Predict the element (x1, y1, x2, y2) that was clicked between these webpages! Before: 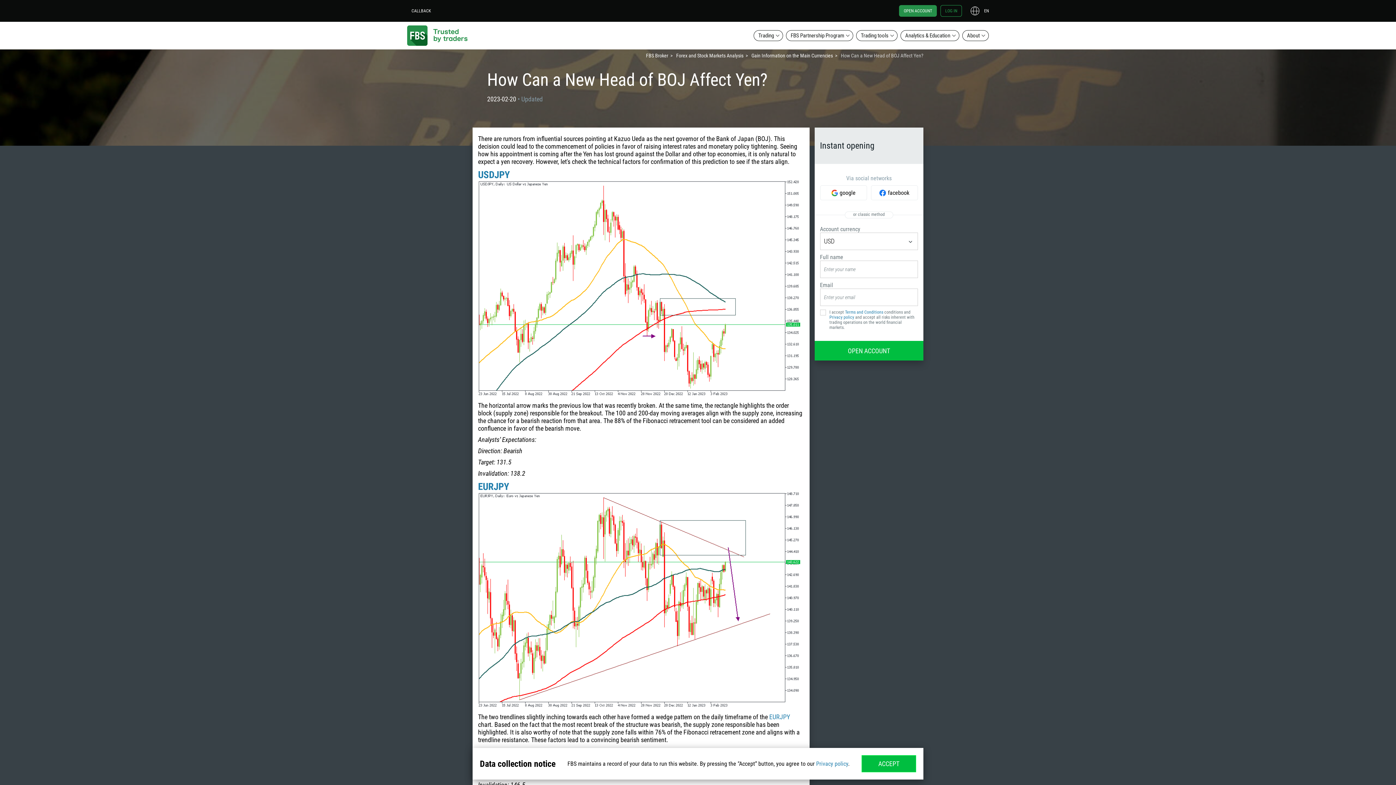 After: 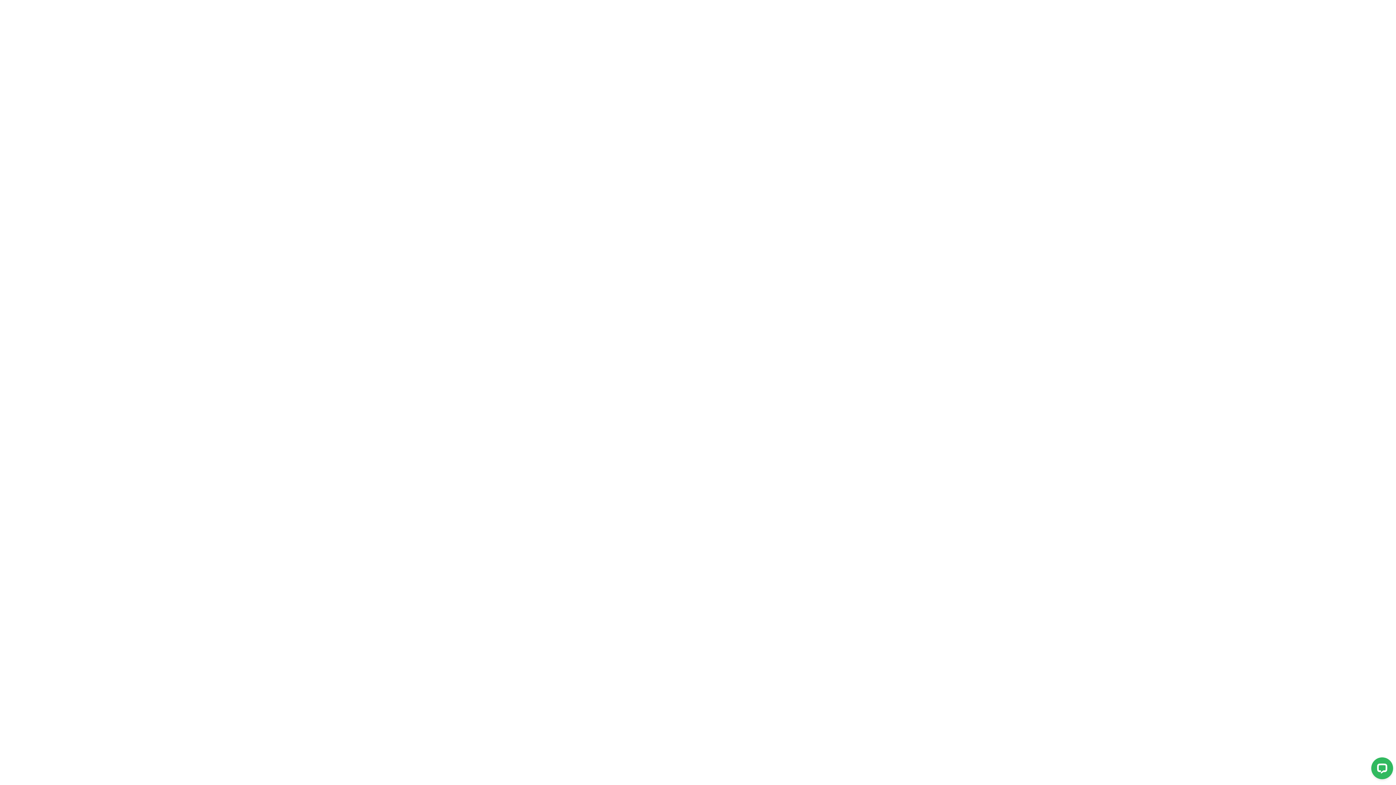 Action: label: EURJPY bbox: (478, 480, 509, 492)